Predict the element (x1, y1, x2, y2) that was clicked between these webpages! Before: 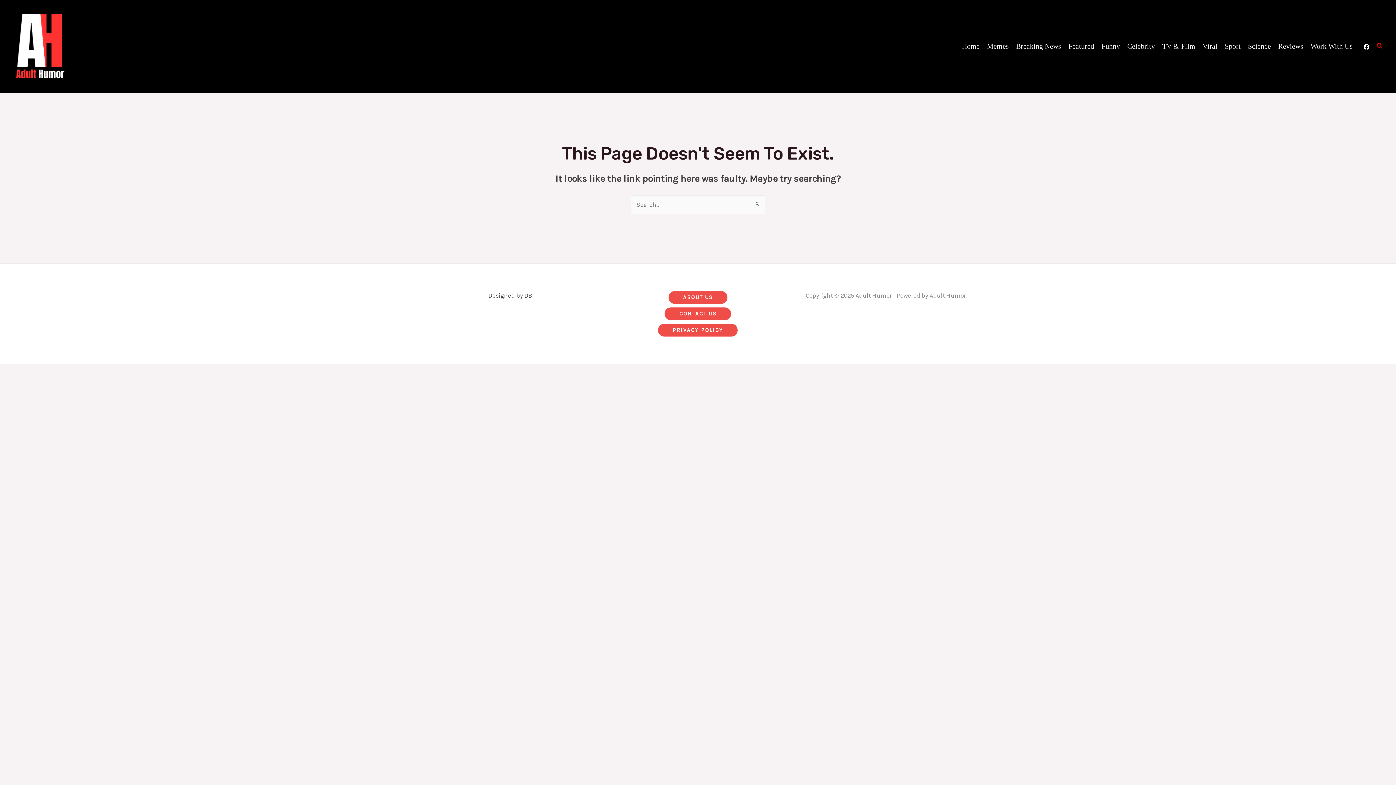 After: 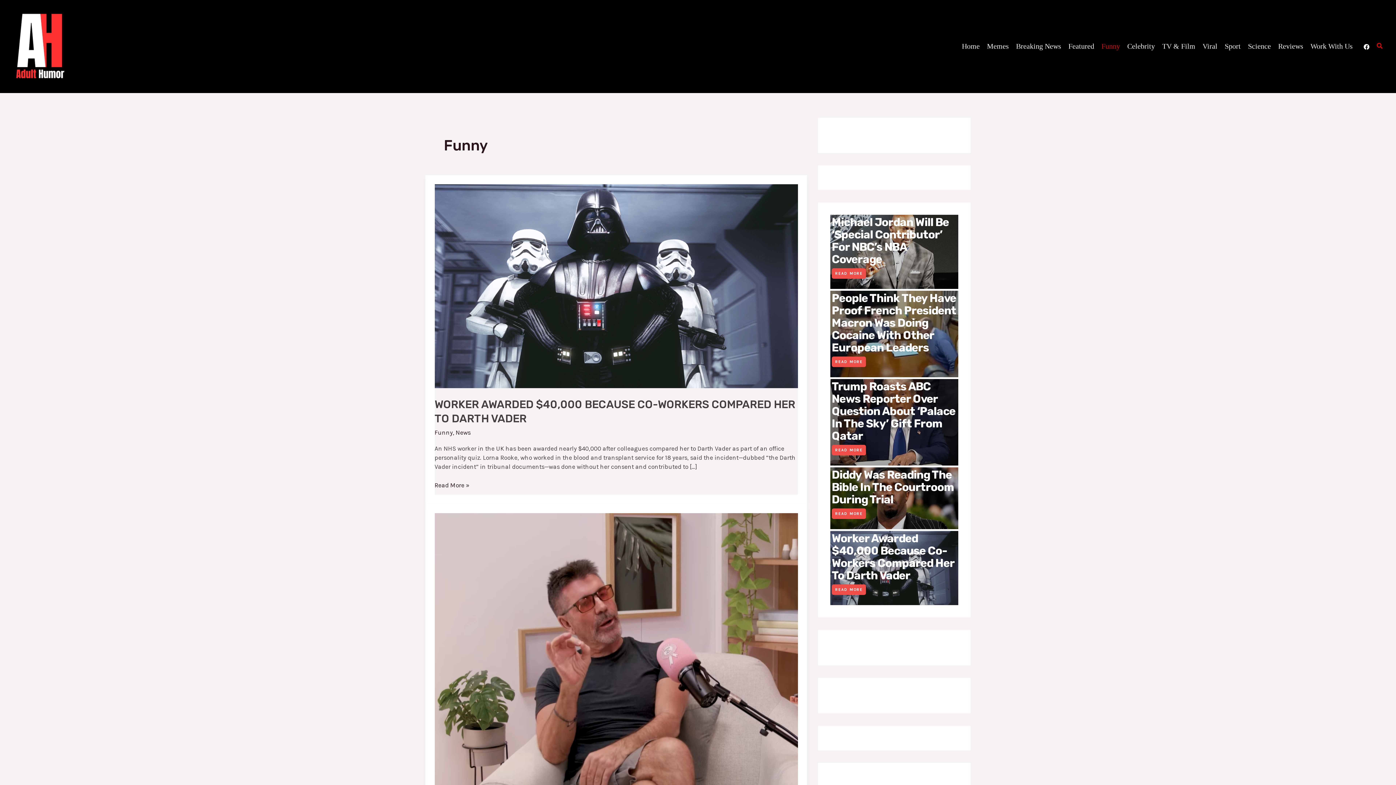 Action: bbox: (1098, 37, 1123, 55) label: Funny